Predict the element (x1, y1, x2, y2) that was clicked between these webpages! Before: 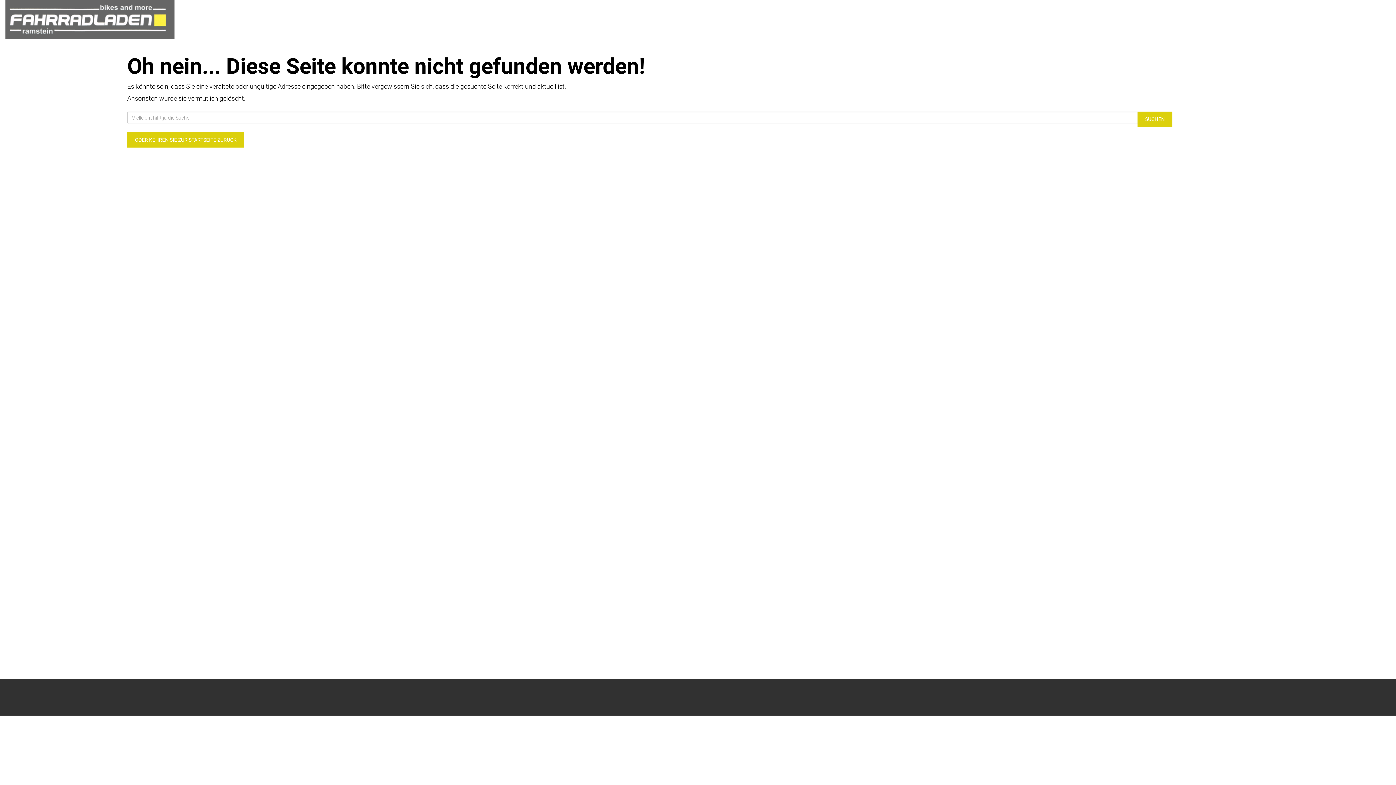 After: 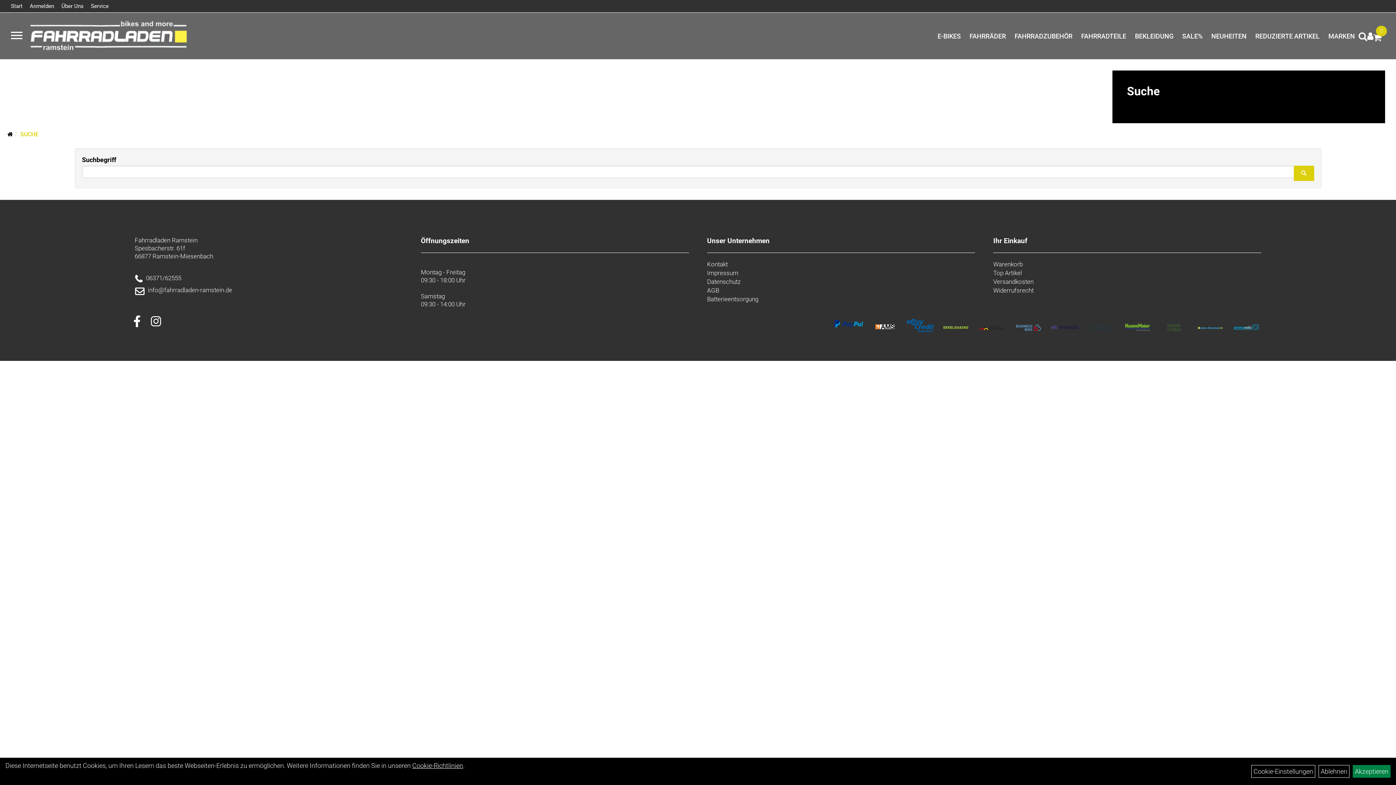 Action: label: SUCHEN bbox: (1137, 111, 1172, 126)